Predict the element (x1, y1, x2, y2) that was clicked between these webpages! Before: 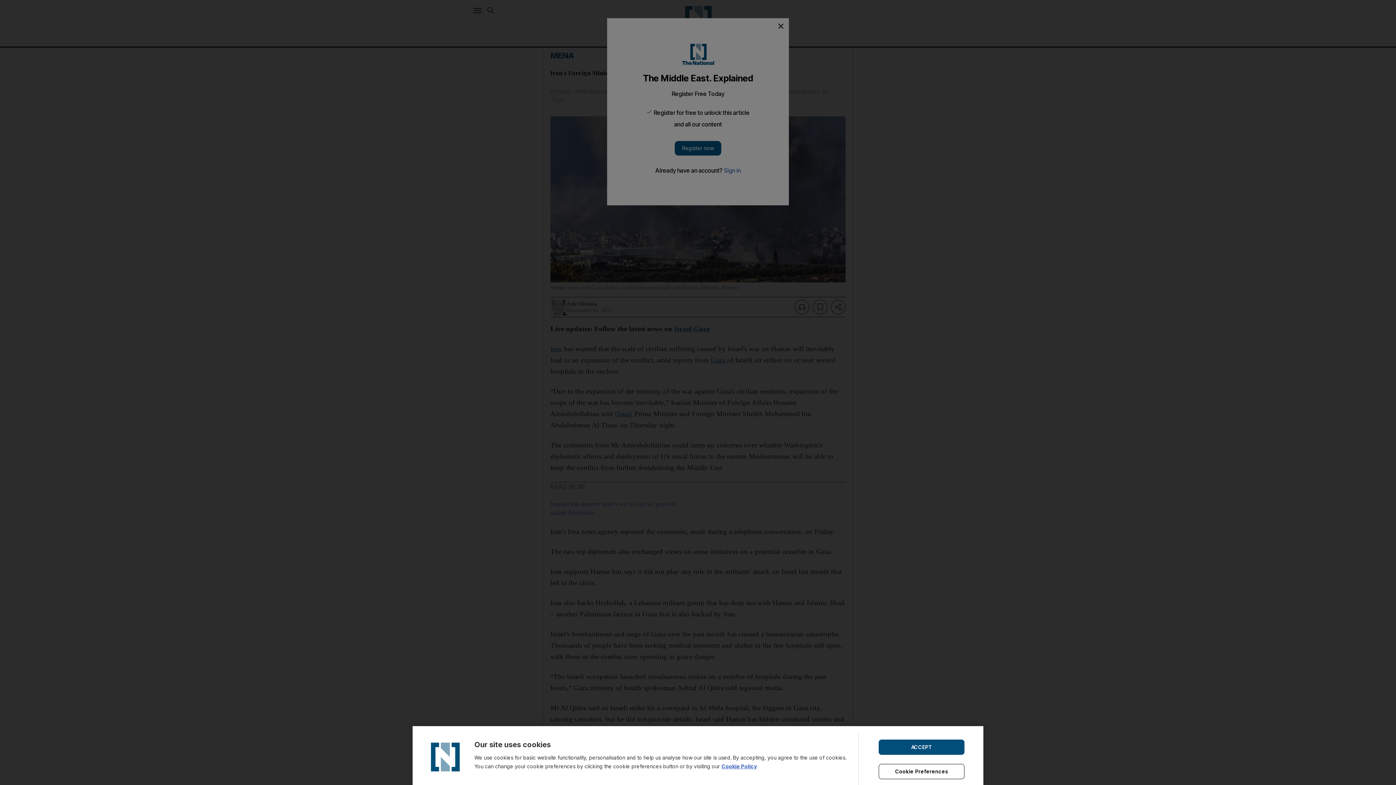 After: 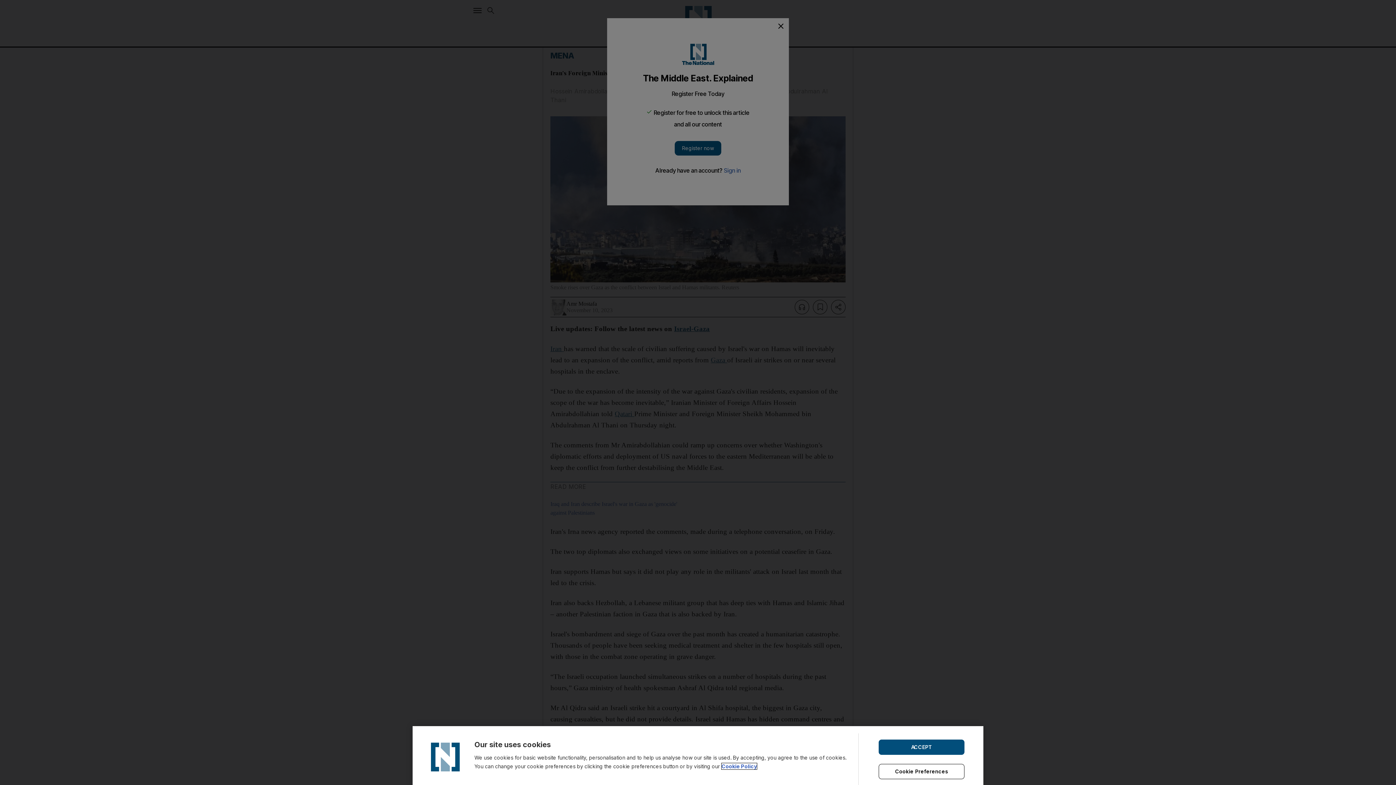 Action: bbox: (721, 763, 757, 769) label: Cookie Policy